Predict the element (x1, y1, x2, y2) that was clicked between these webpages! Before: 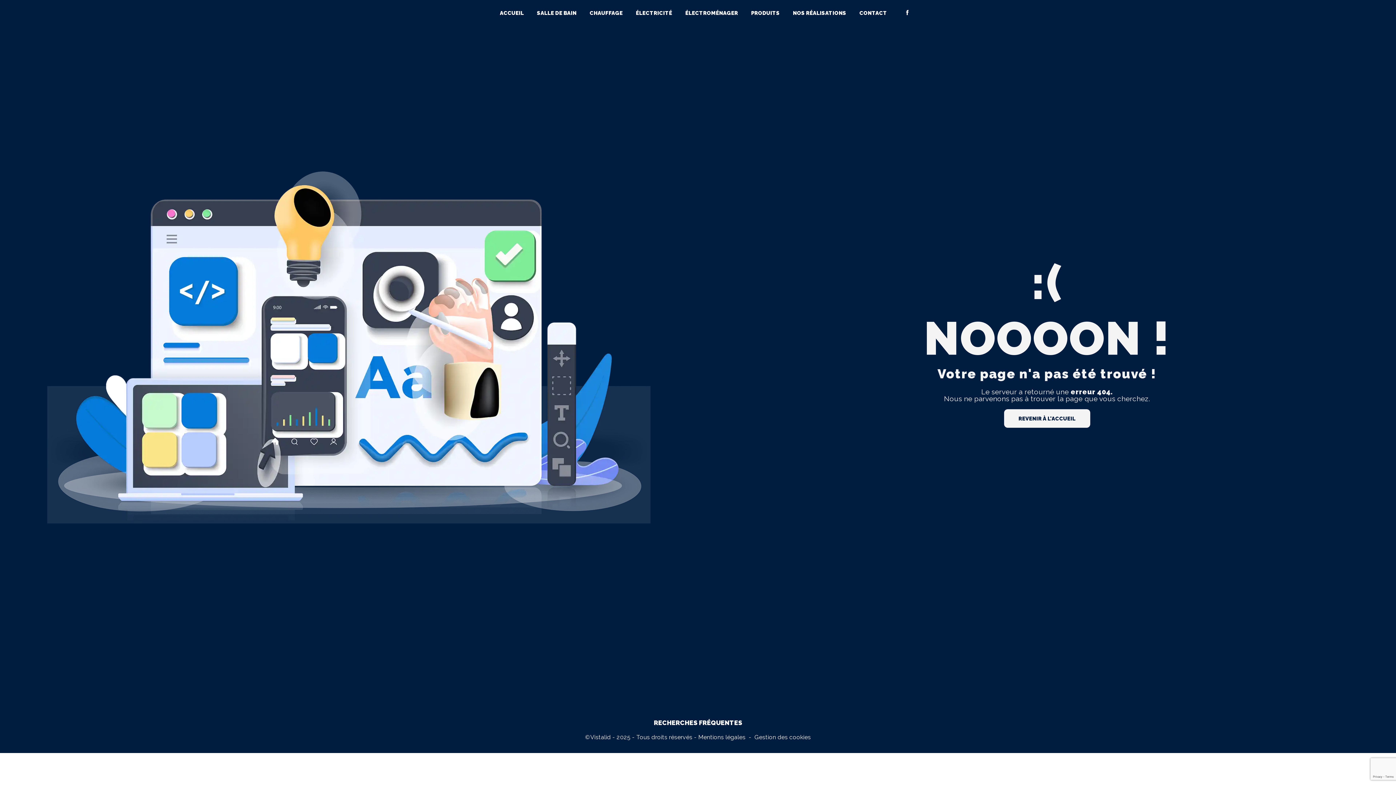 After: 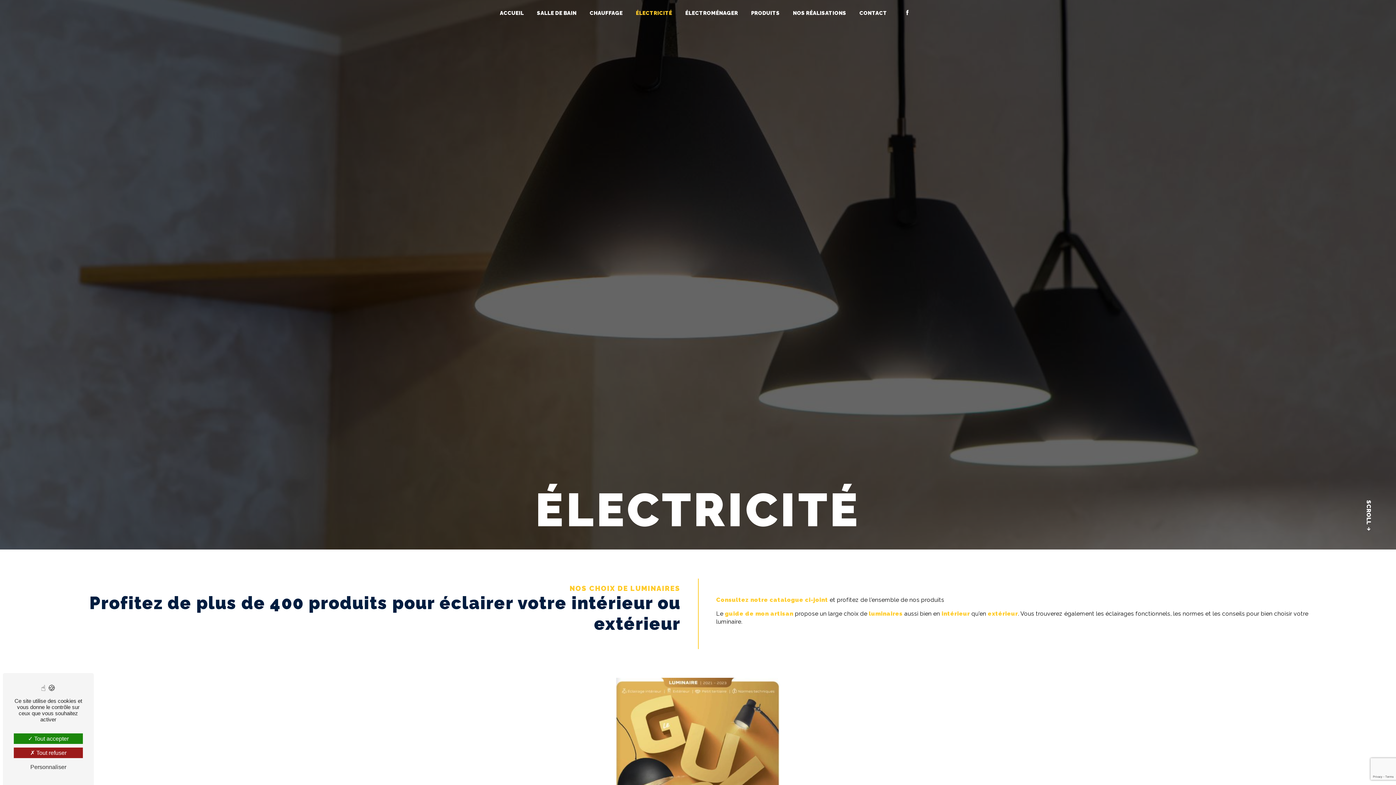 Action: label: ÉLECTRICITÉ bbox: (633, 6, 675, 19)